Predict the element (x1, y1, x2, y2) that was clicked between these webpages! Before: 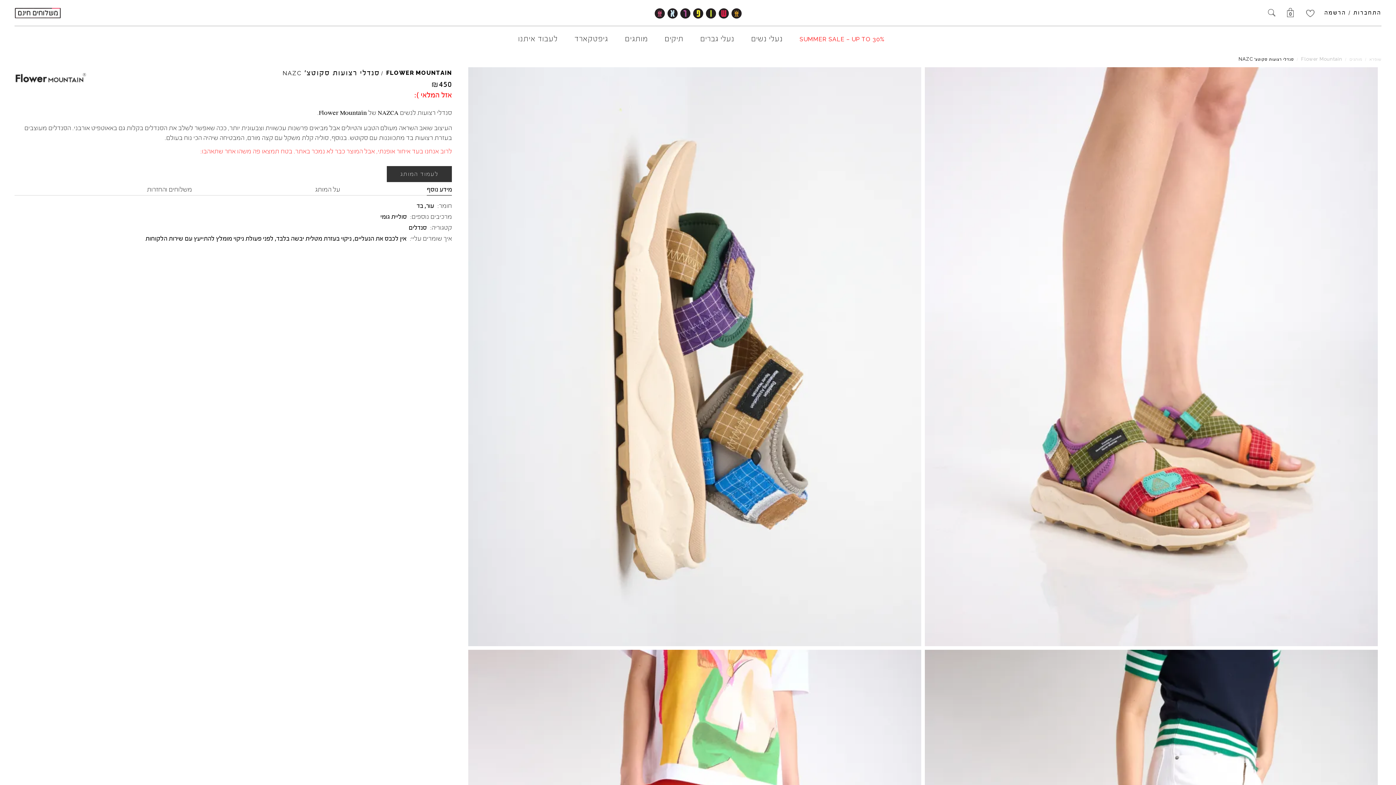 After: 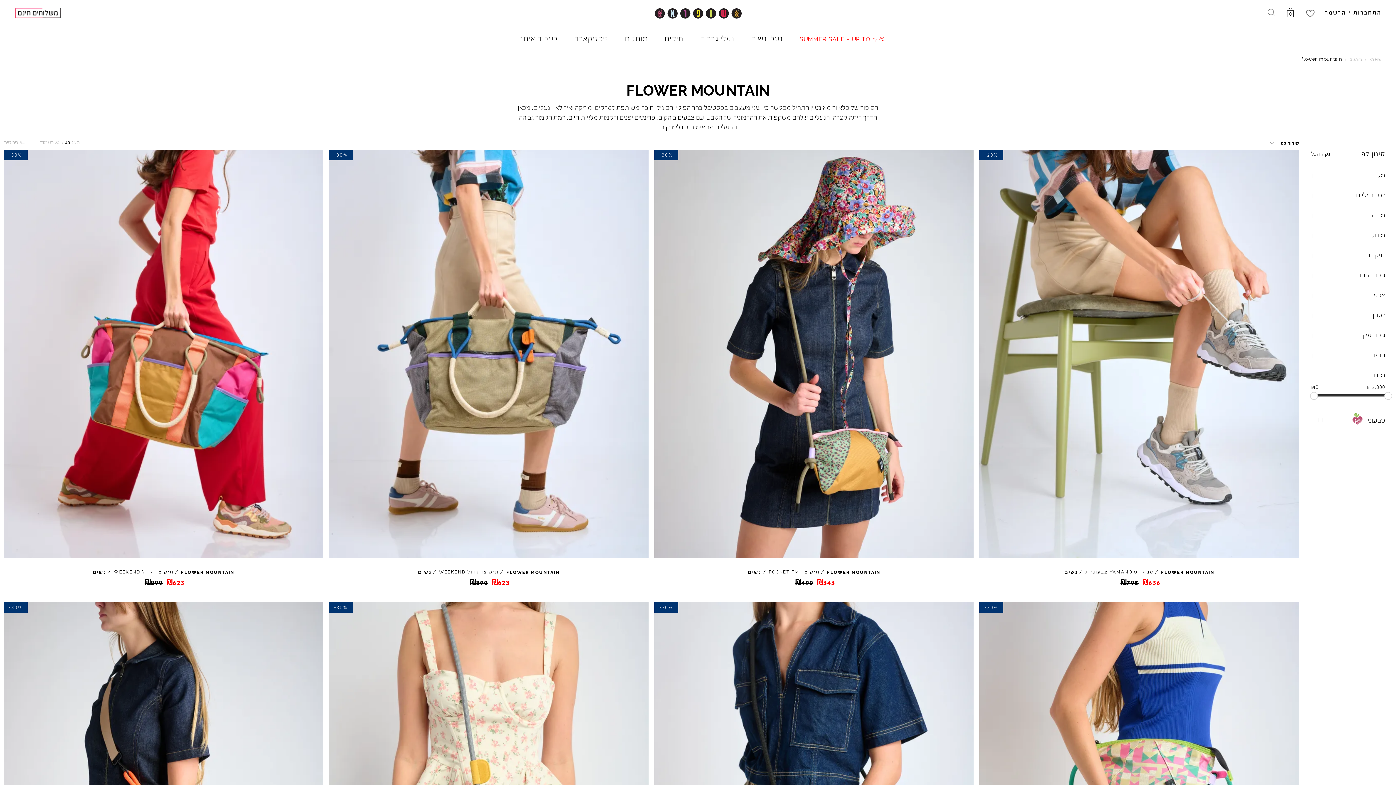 Action: bbox: (1301, 54, 1342, 64) label: Flower Mountain